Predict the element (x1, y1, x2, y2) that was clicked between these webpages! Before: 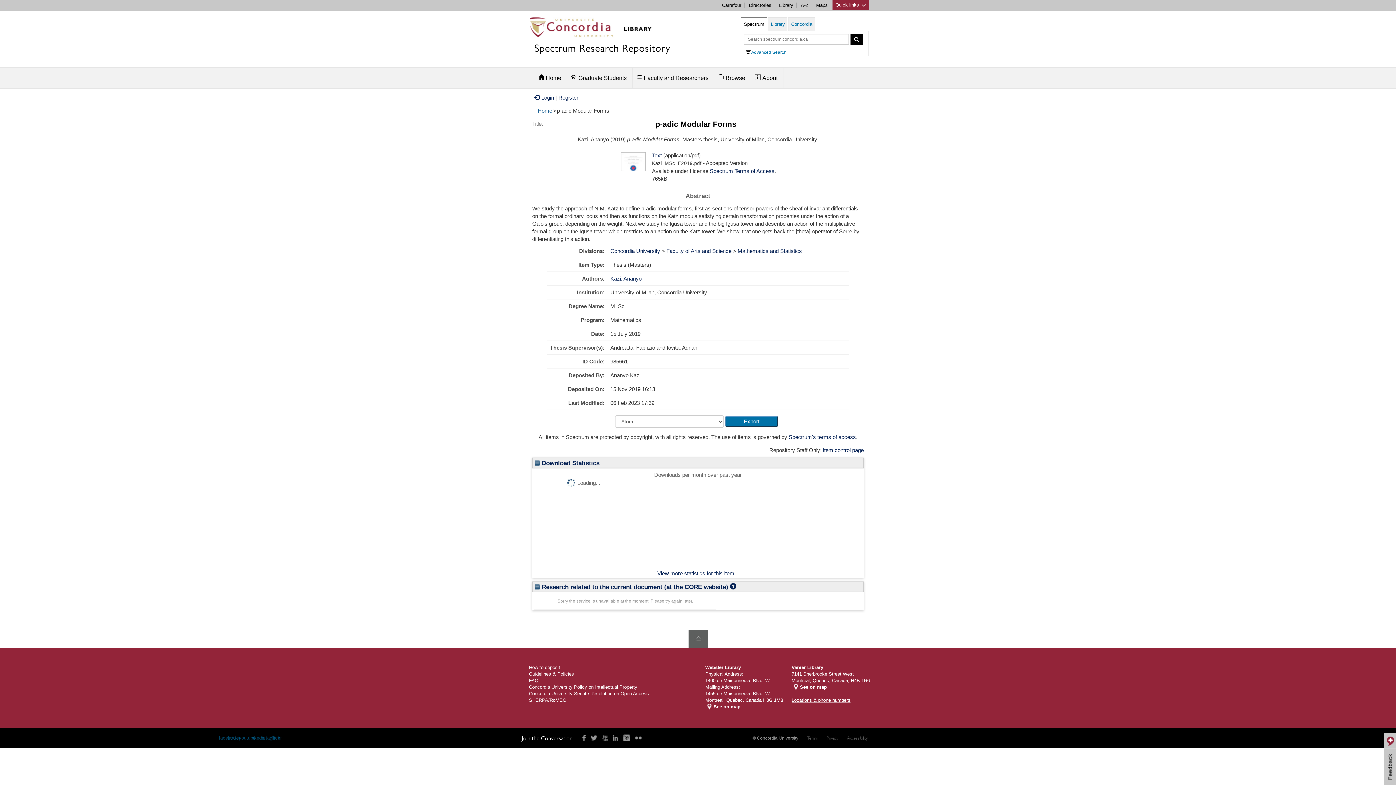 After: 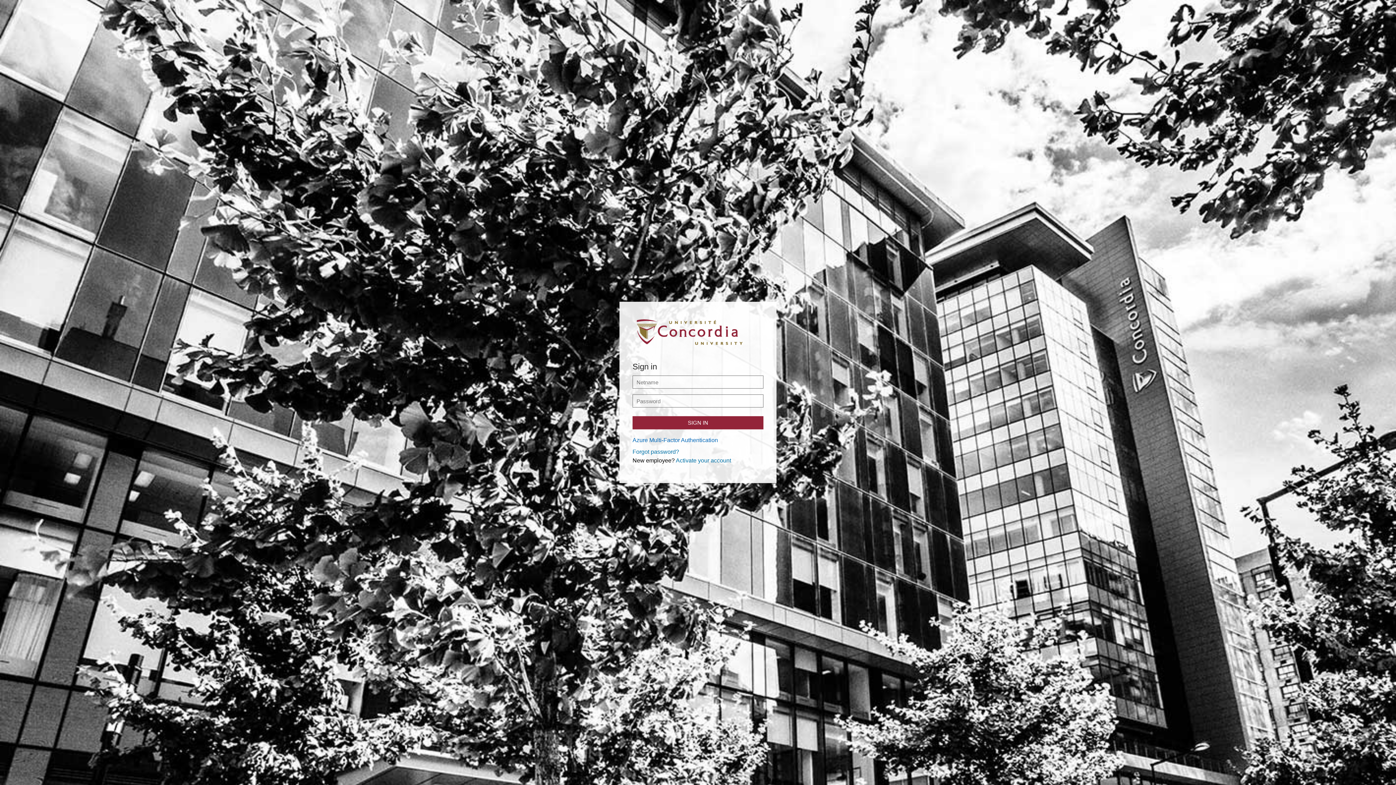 Action: label: Carrefour bbox: (722, 2, 741, 8)